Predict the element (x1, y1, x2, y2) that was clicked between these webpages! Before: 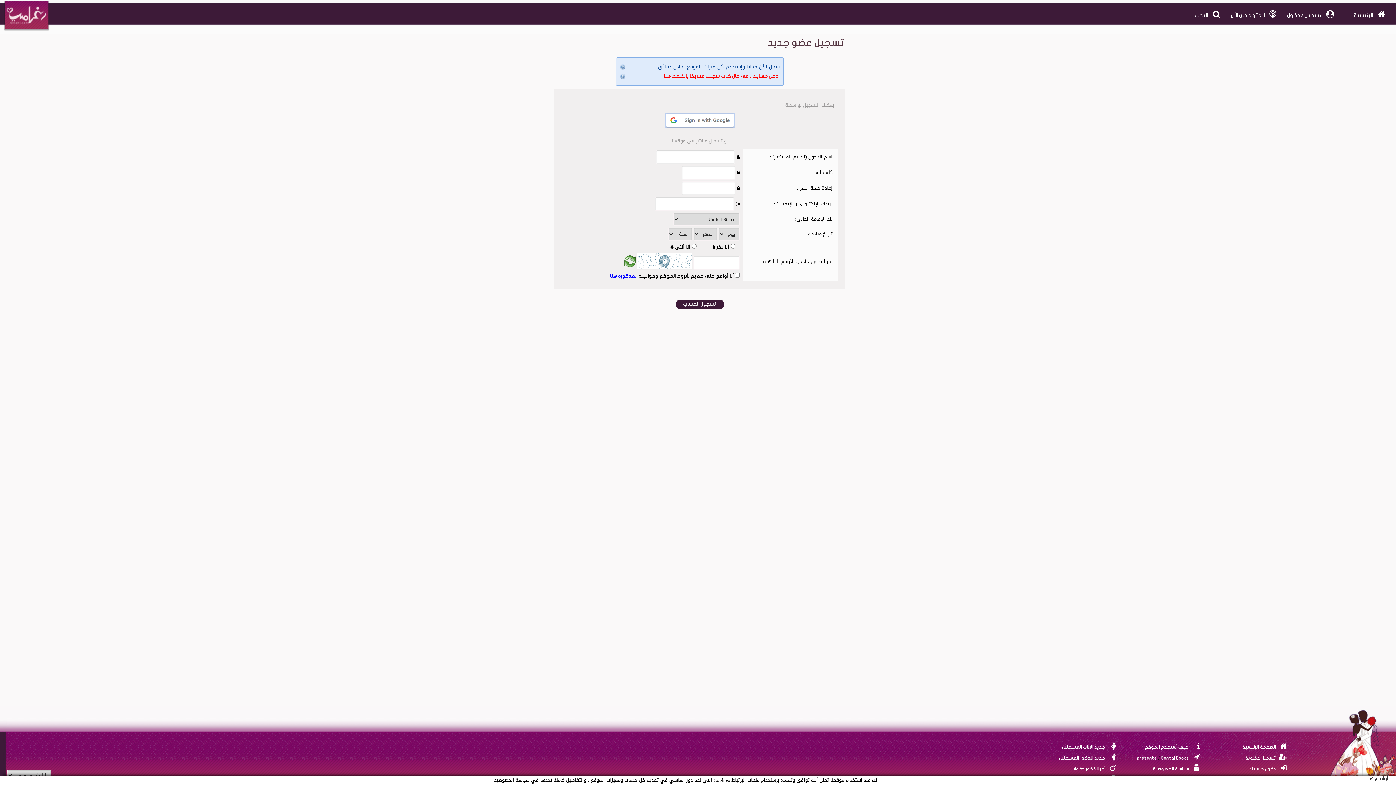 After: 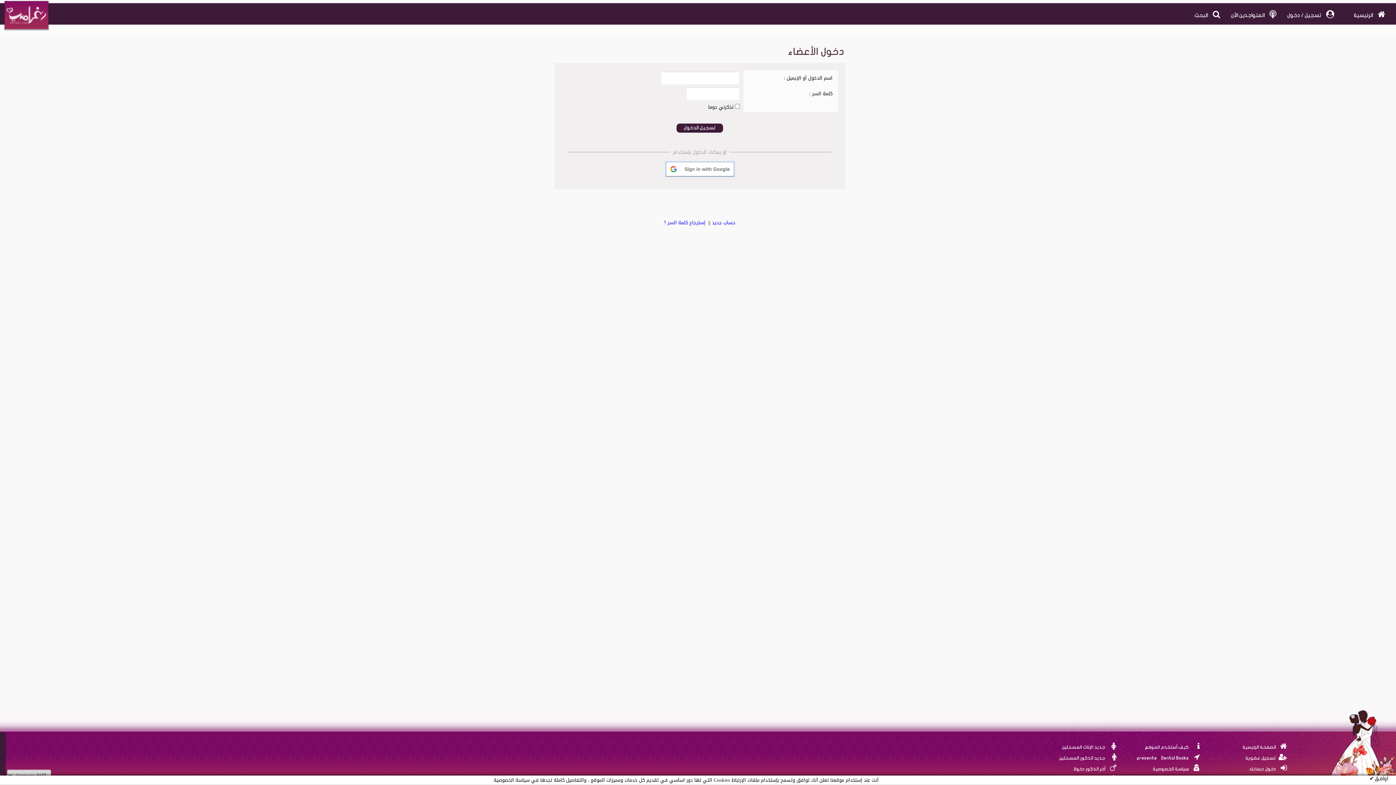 Action: bbox: (1249, 767, 1276, 771) label: دخول حسابك